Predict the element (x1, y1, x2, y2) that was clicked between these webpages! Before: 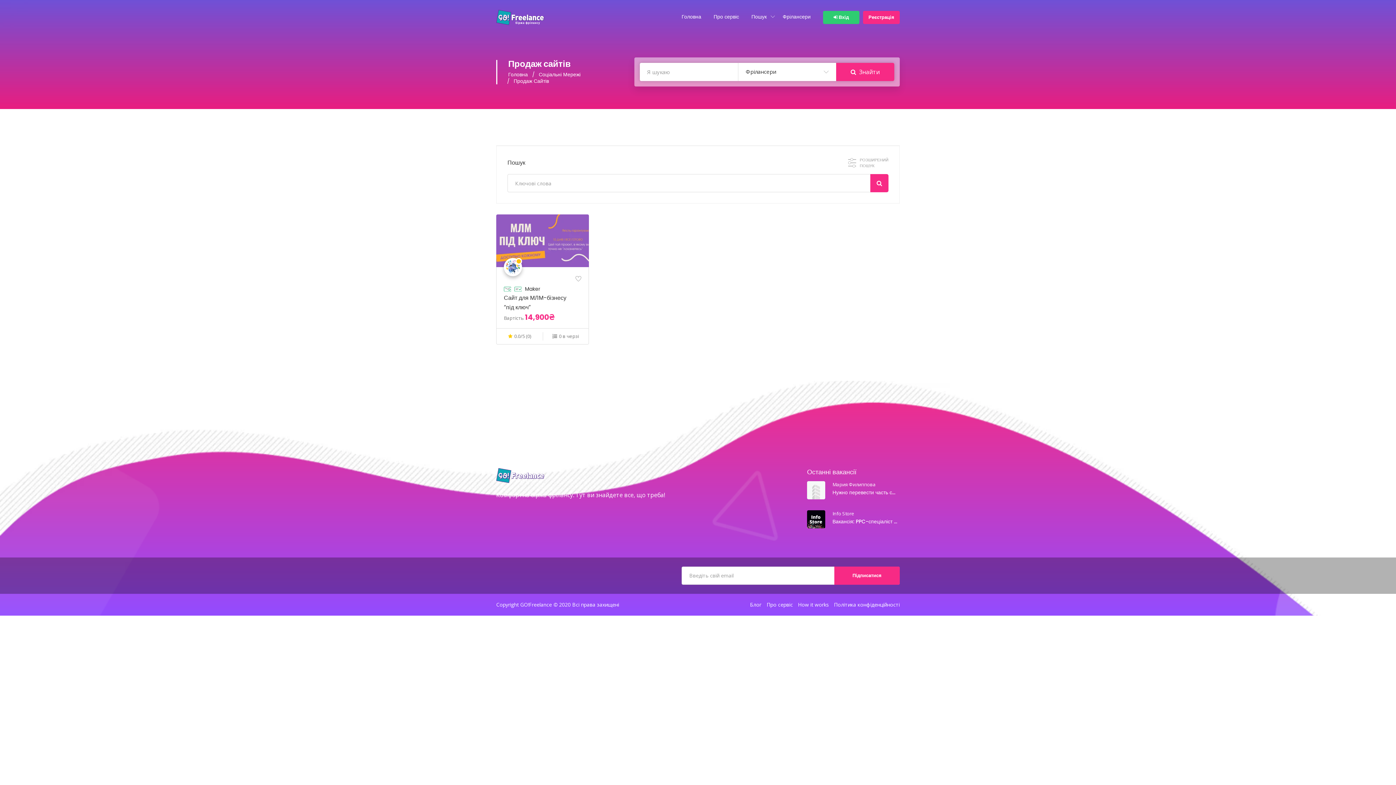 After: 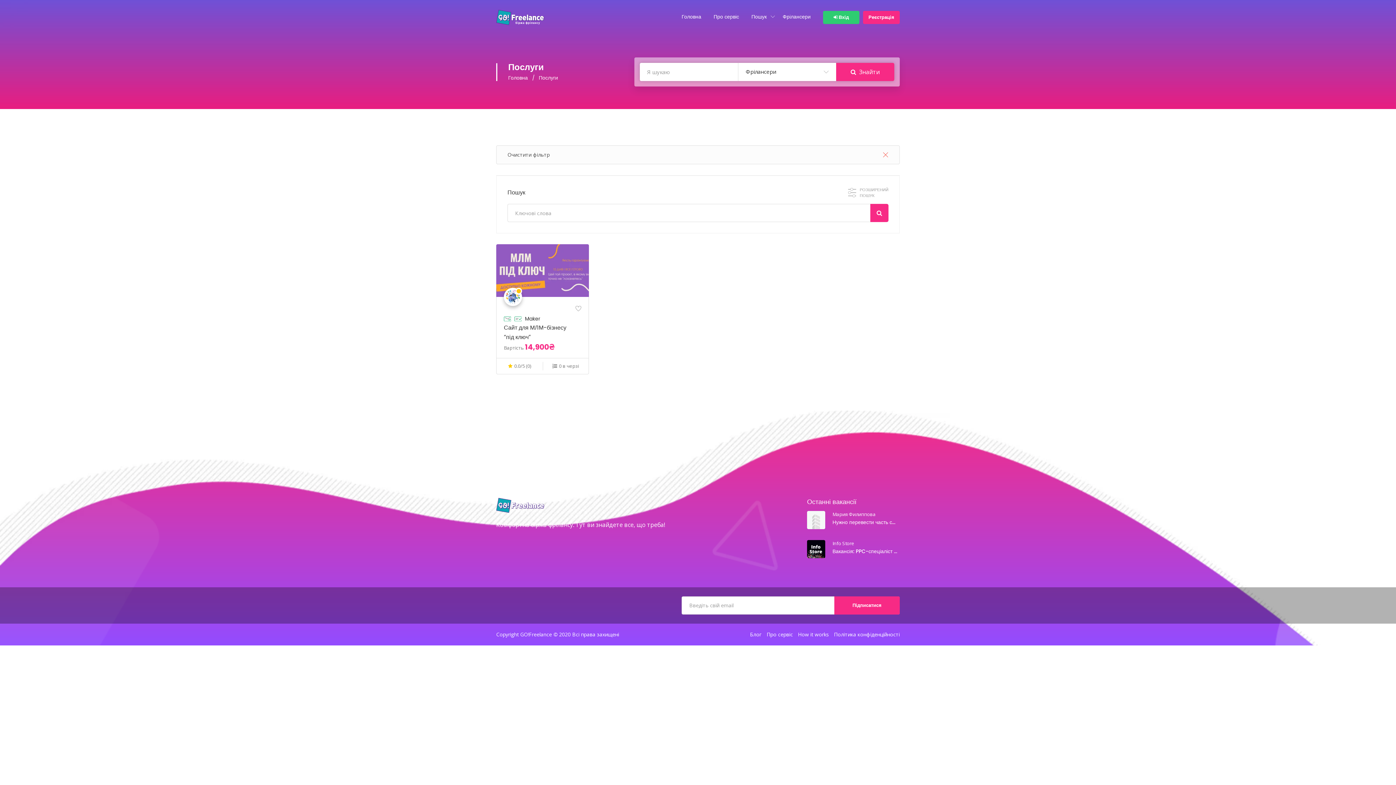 Action: bbox: (870, 174, 888, 192)